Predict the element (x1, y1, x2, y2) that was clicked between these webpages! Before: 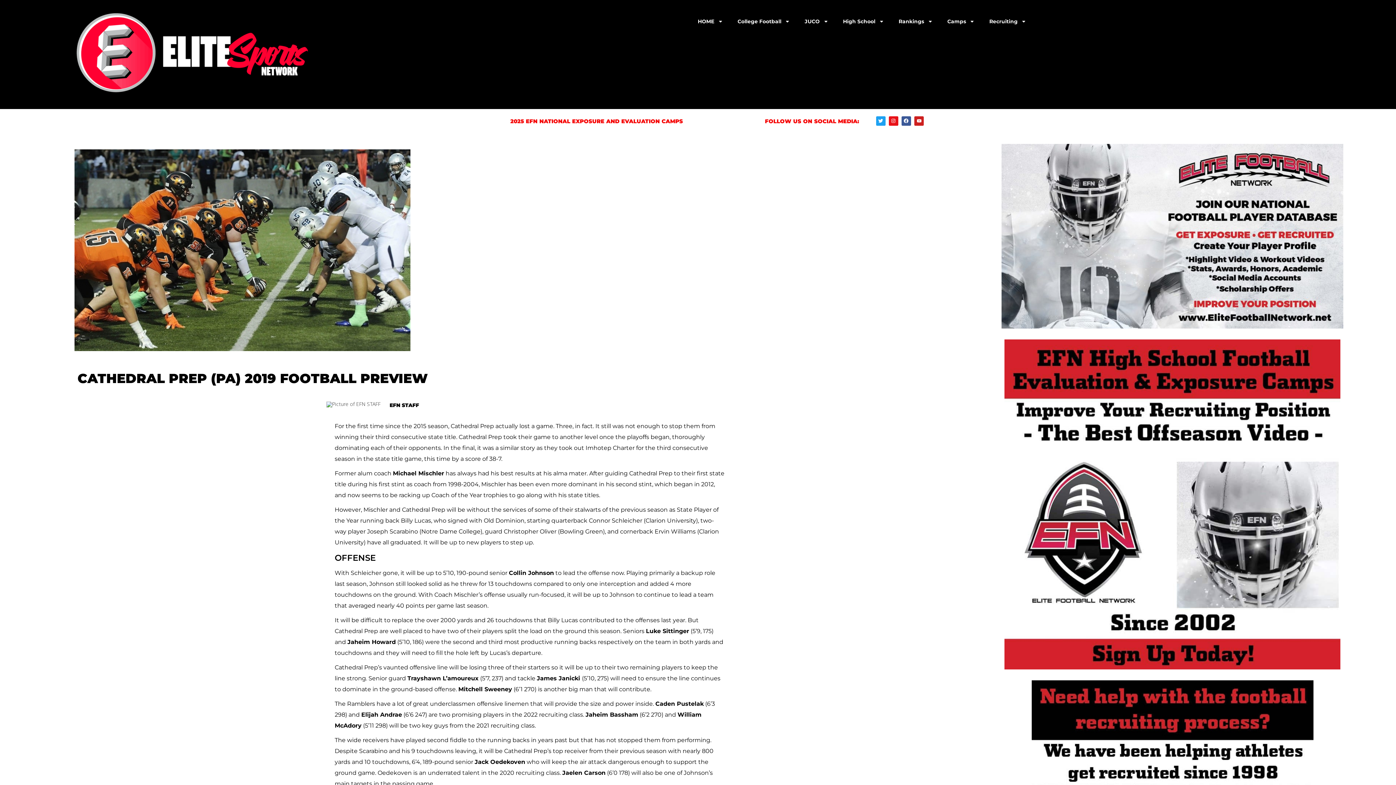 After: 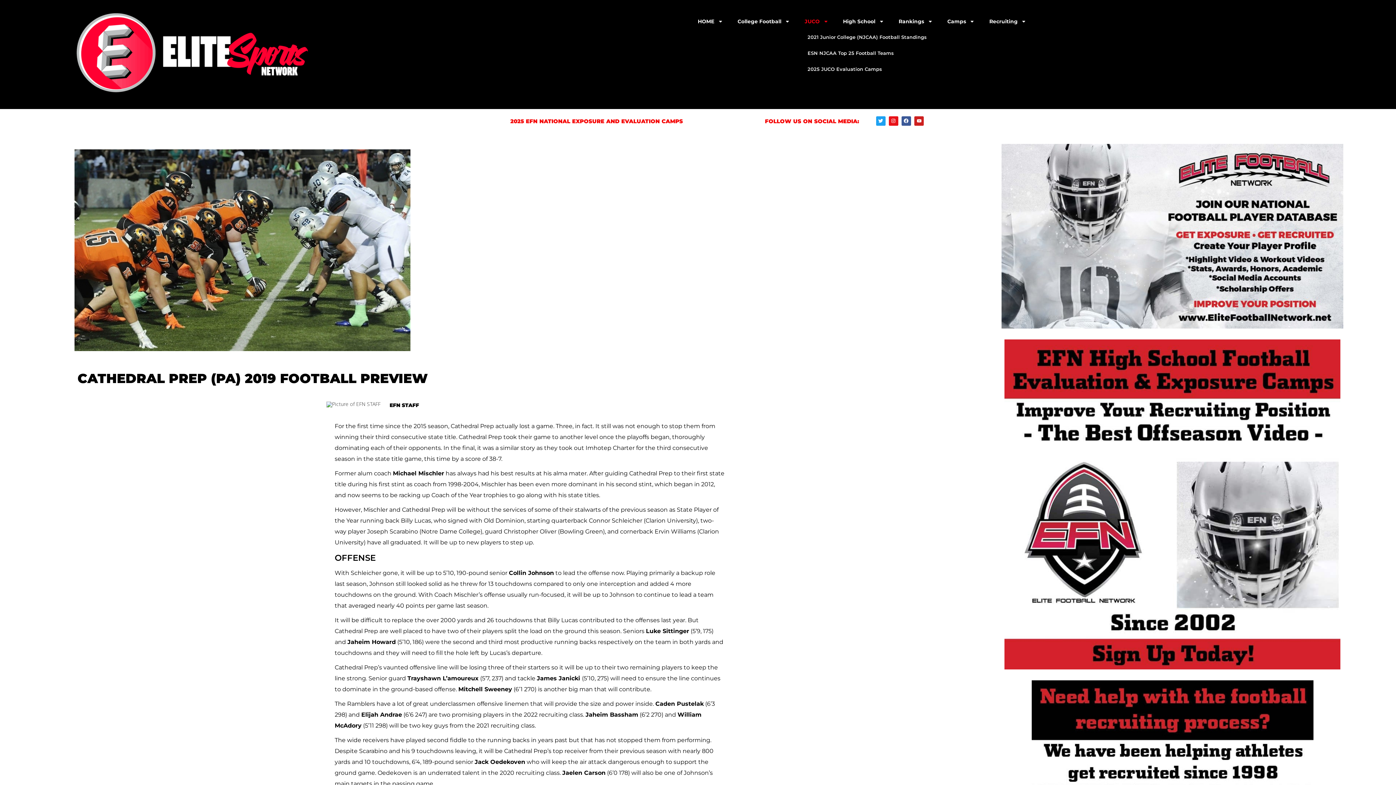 Action: label: JUCO bbox: (797, 13, 835, 29)